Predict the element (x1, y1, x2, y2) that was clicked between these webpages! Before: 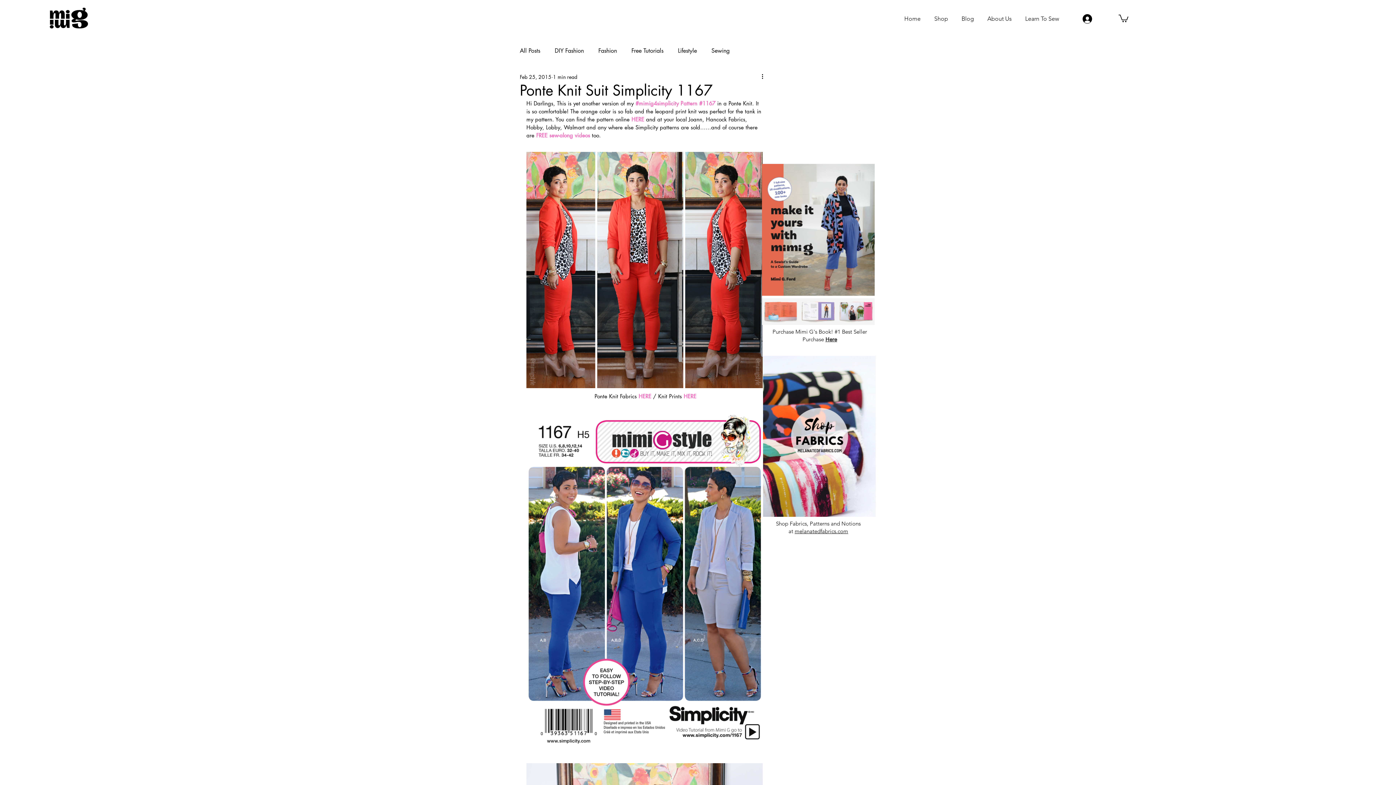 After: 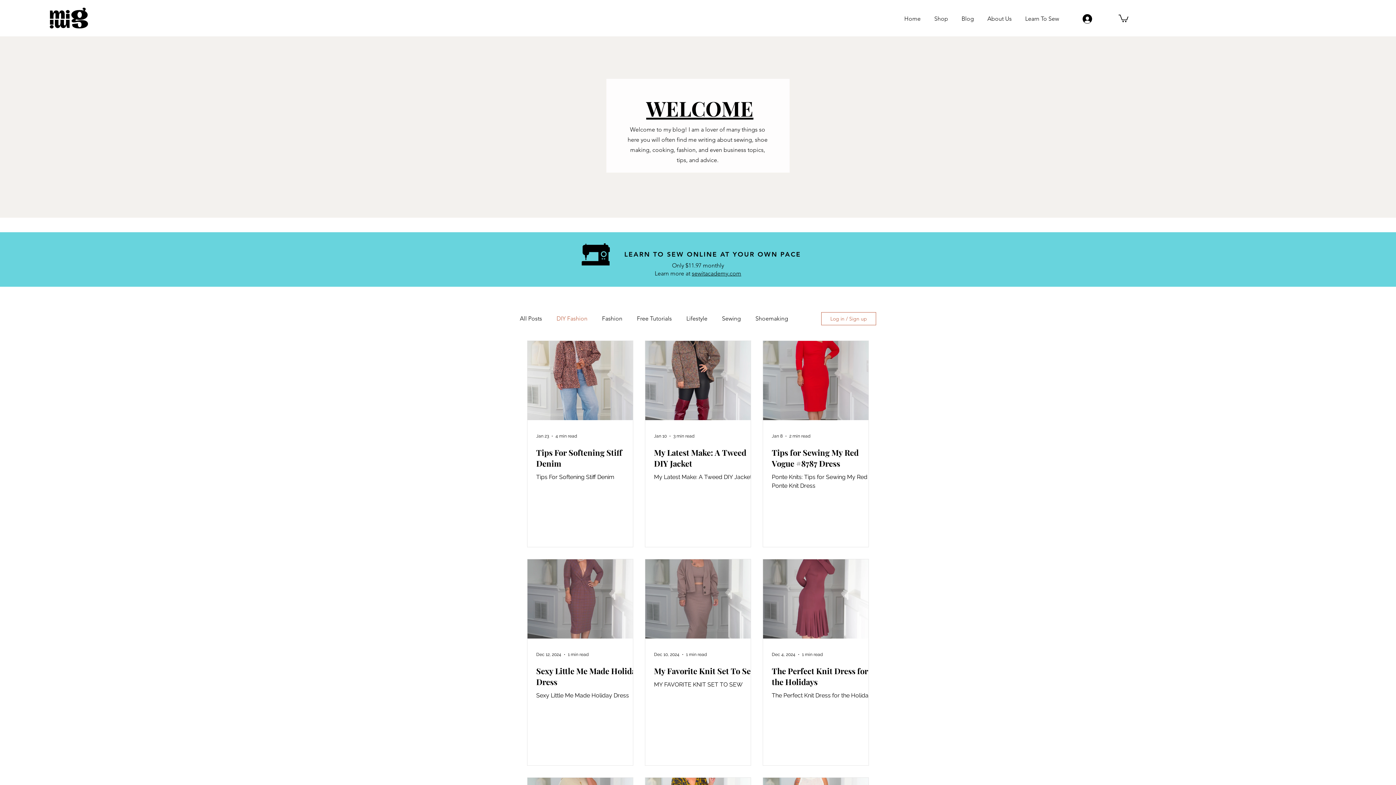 Action: label: DIY Fashion bbox: (554, 47, 584, 54)